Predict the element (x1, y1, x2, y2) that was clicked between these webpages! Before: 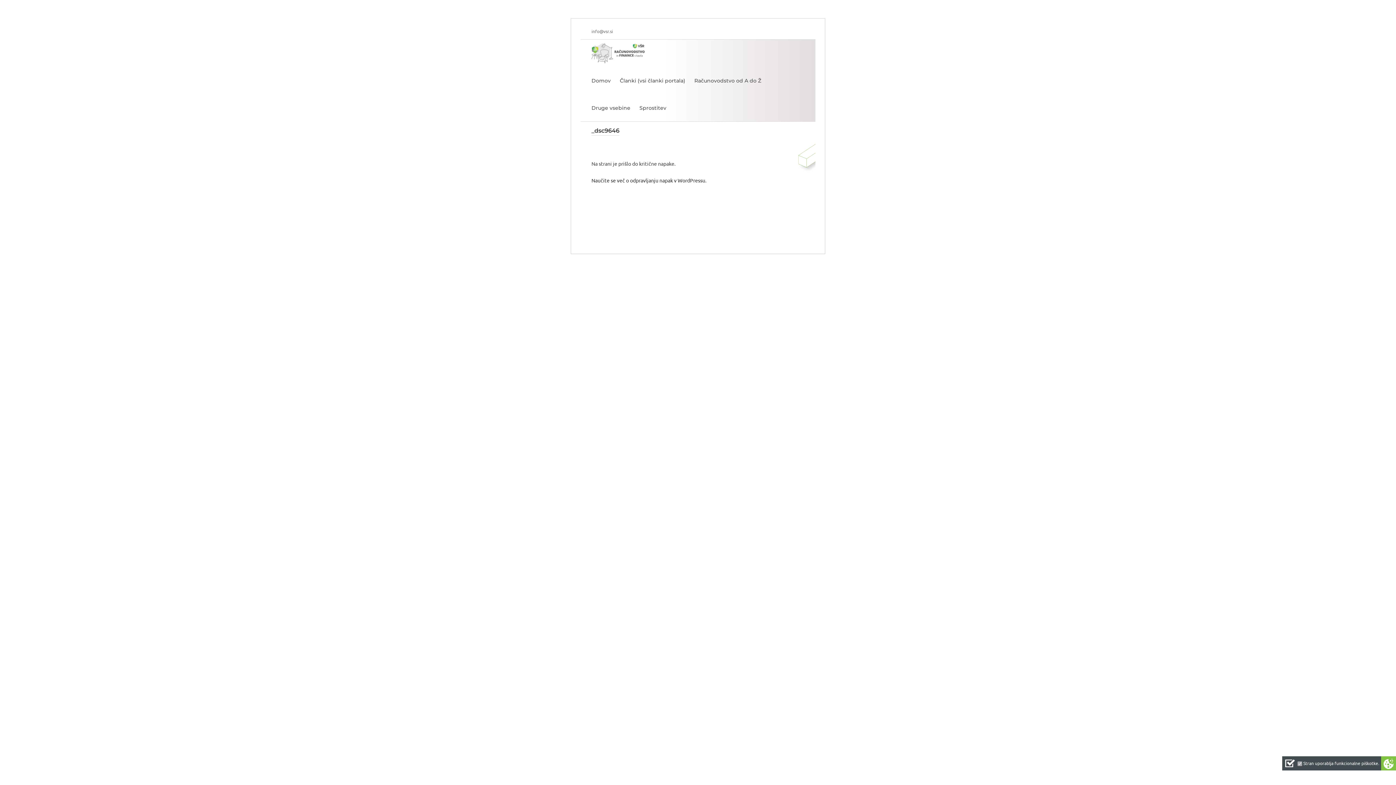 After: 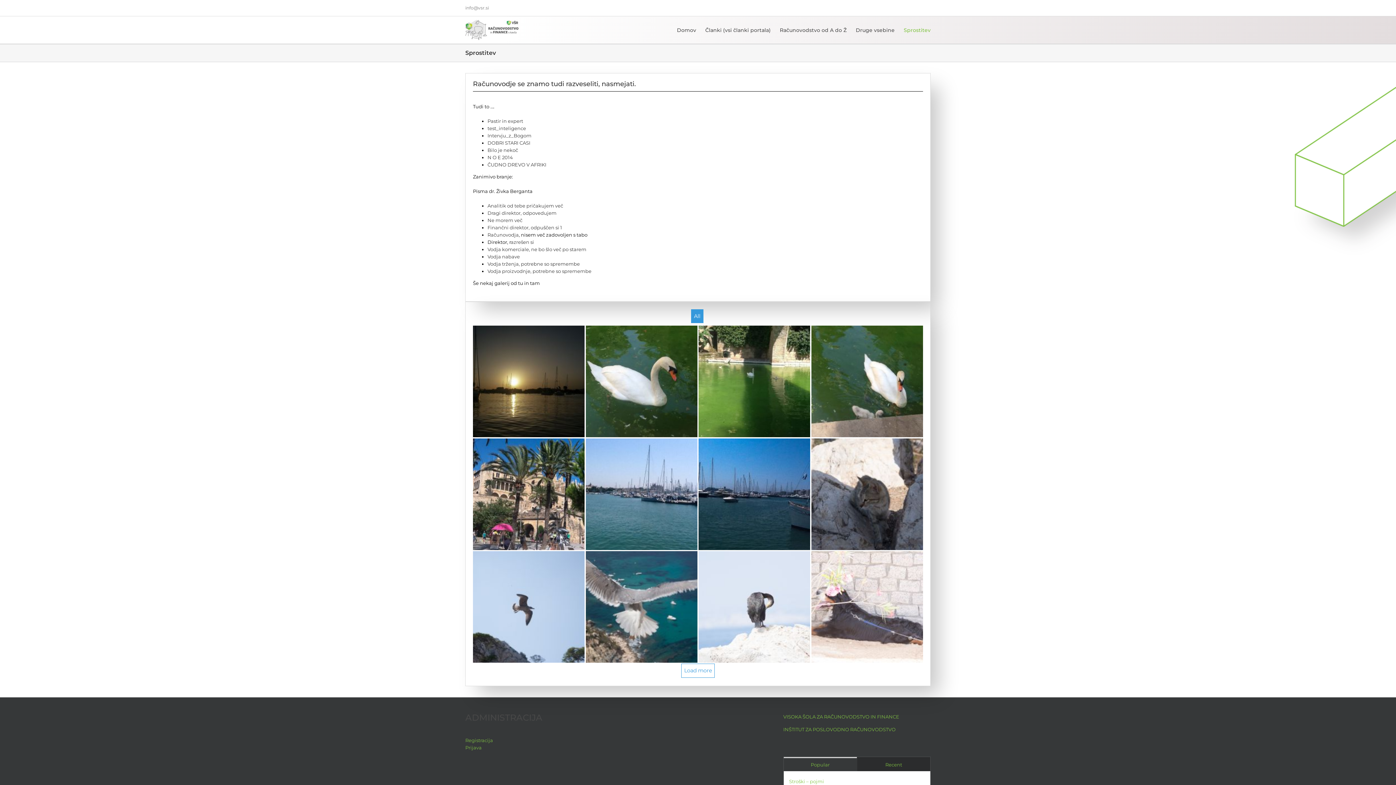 Action: bbox: (639, 94, 666, 121) label: Sprostitev